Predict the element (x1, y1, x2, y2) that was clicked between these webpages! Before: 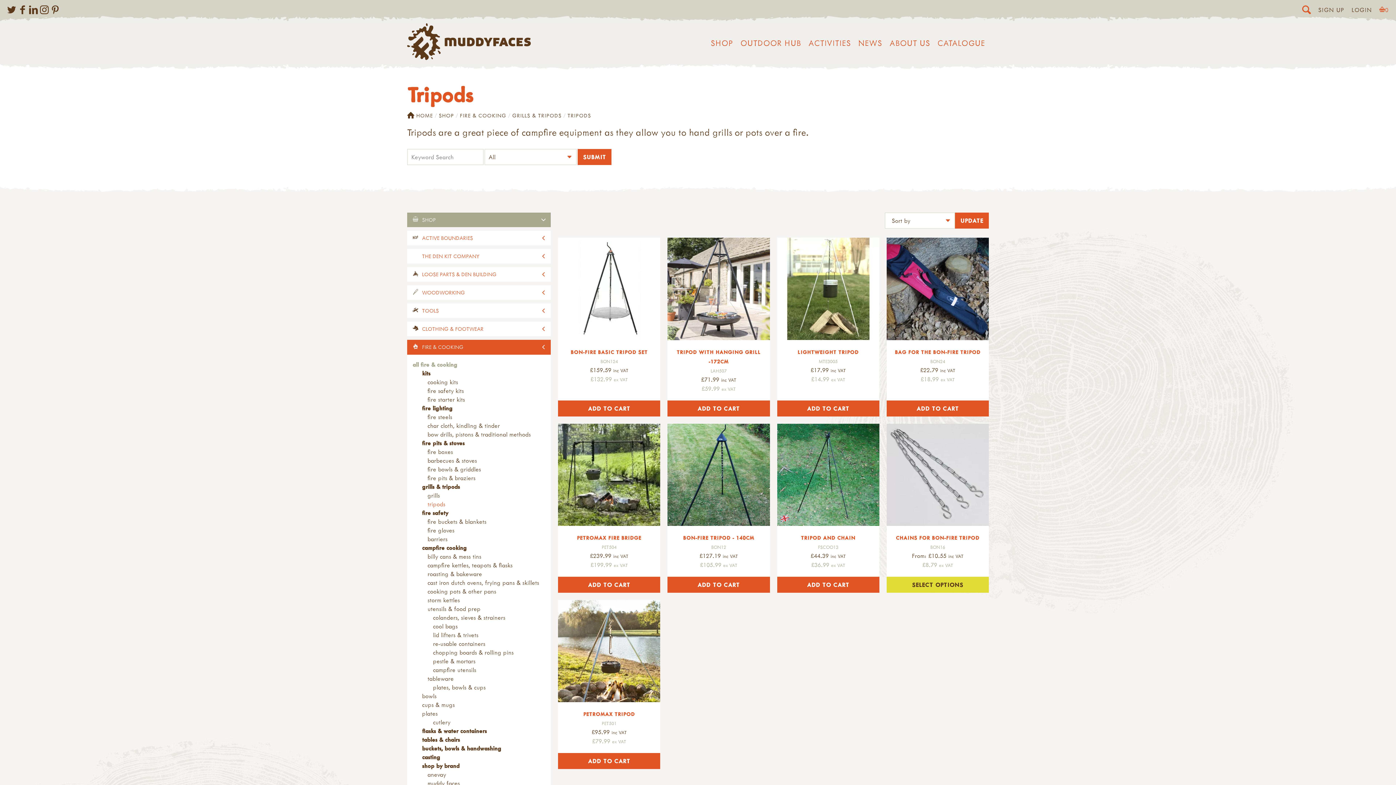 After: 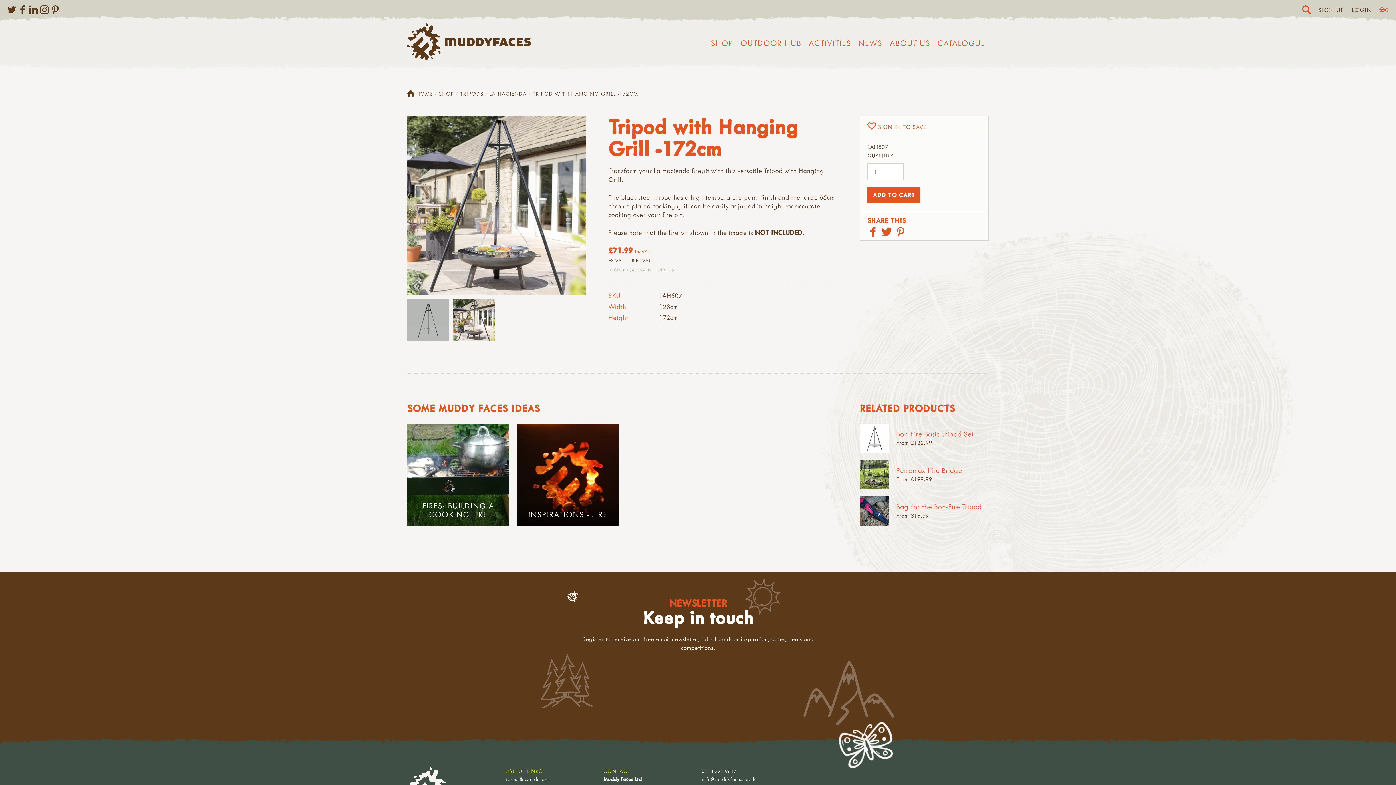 Action: bbox: (667, 237, 770, 340)